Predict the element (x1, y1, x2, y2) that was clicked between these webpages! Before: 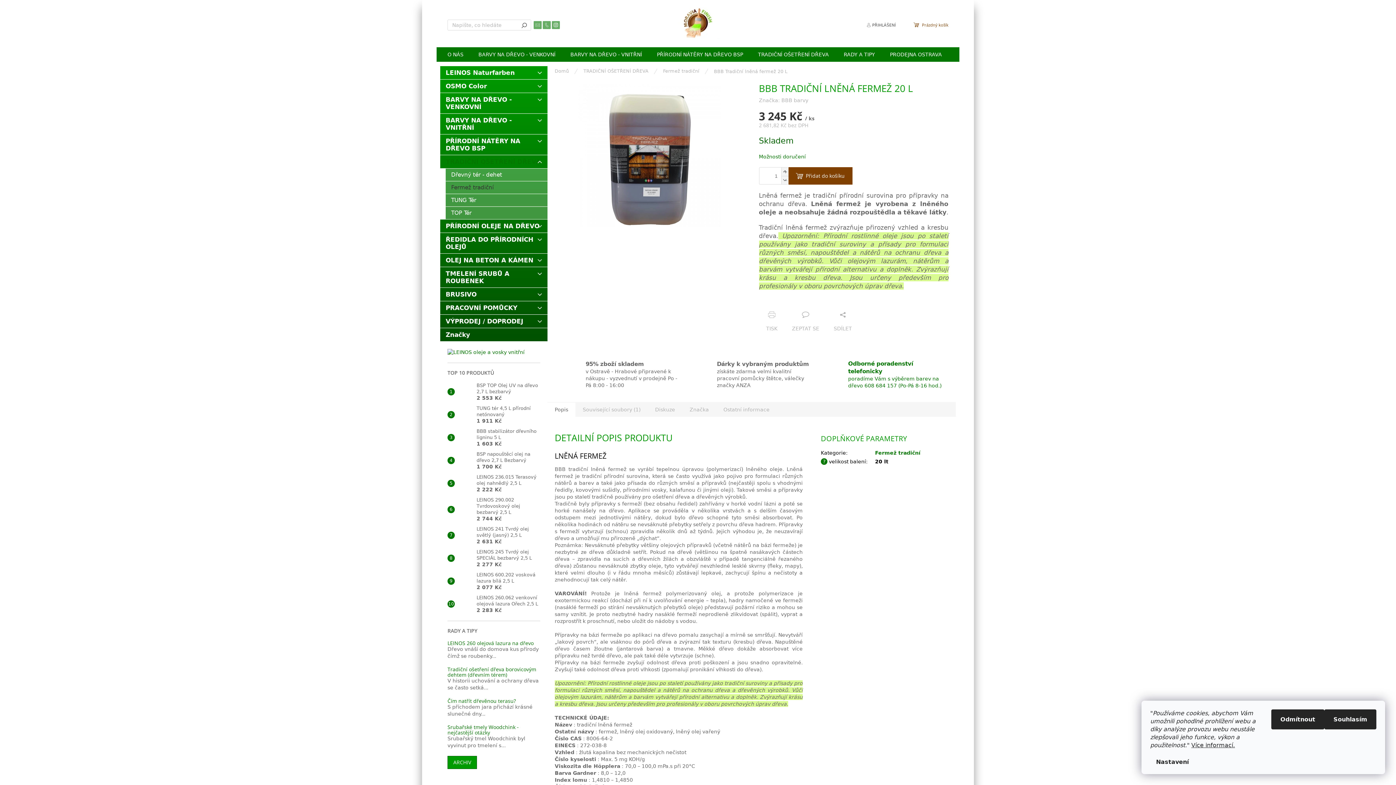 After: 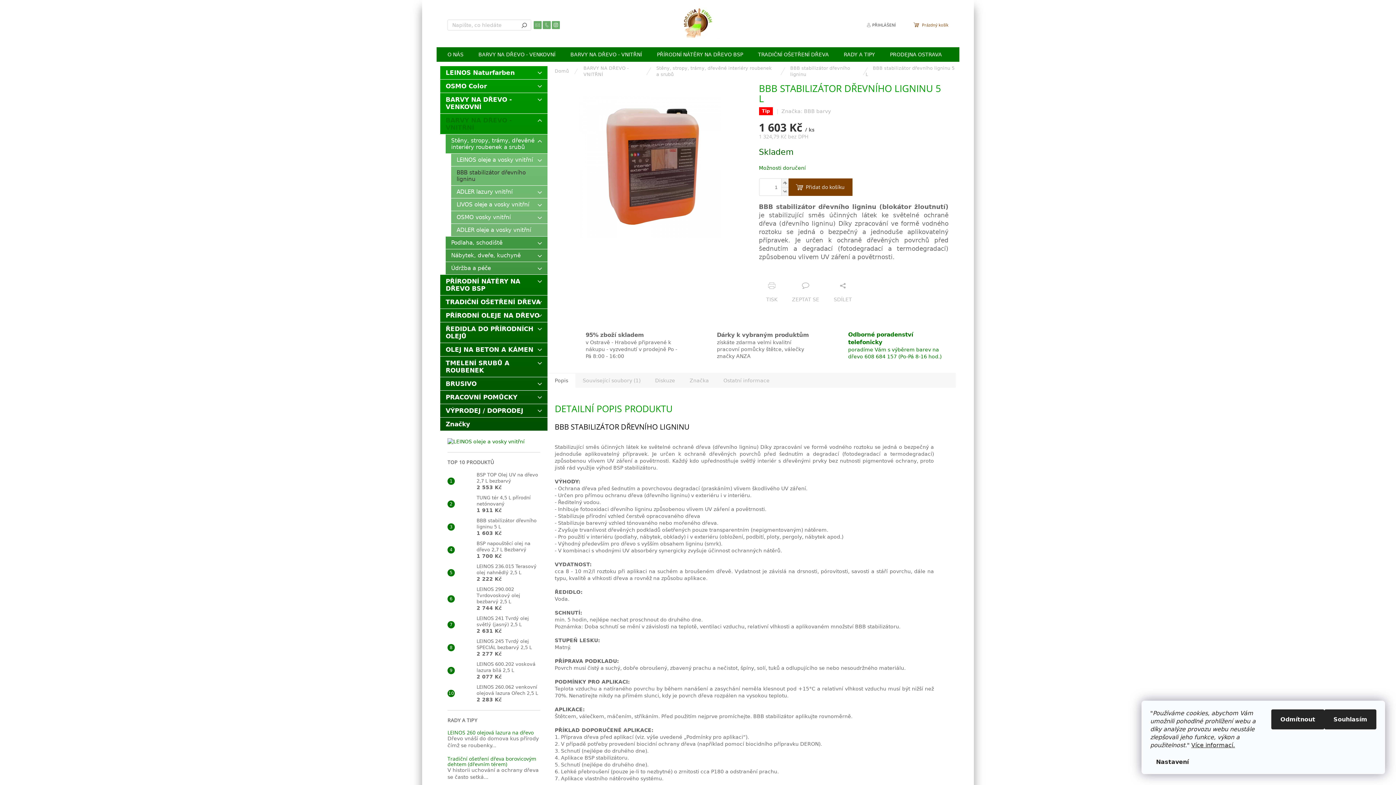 Action: bbox: (454, 430, 473, 445)